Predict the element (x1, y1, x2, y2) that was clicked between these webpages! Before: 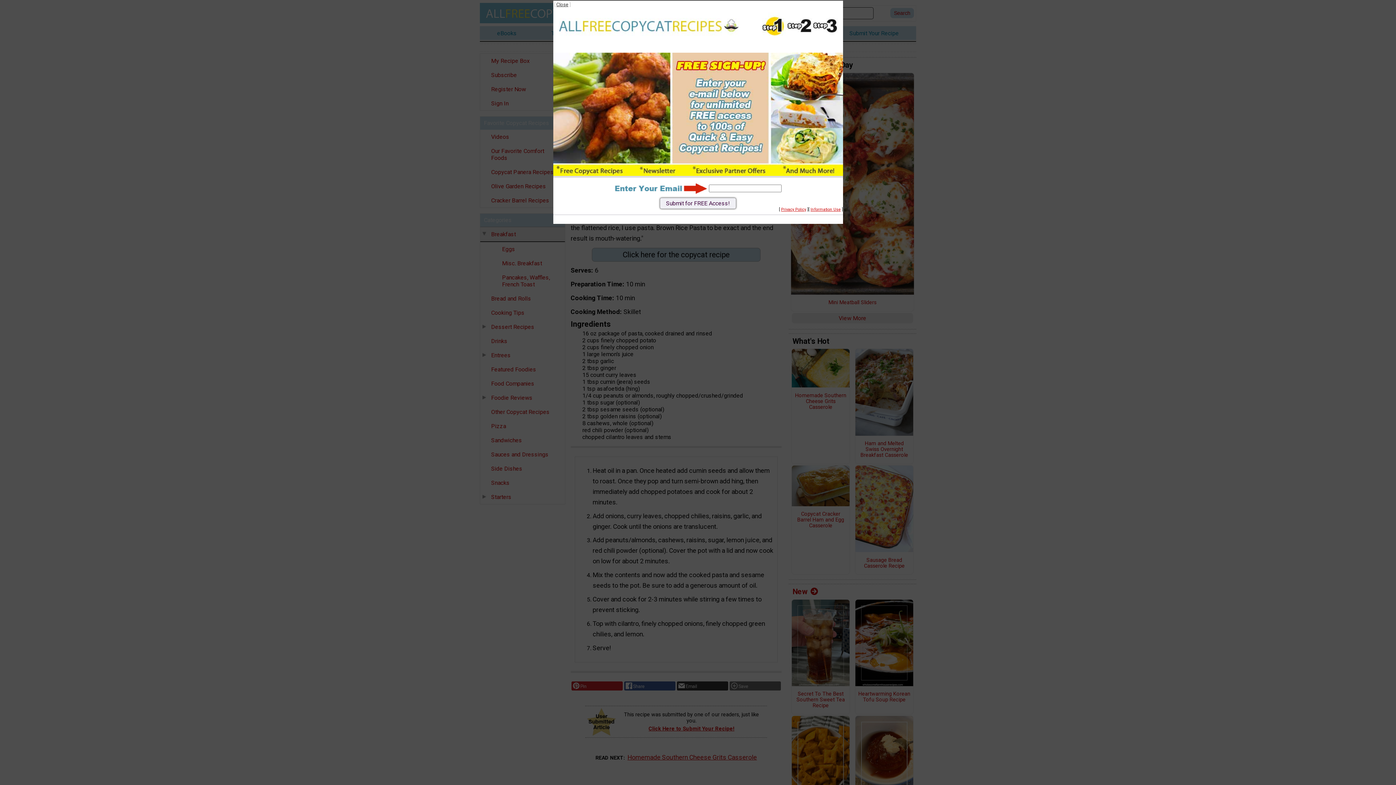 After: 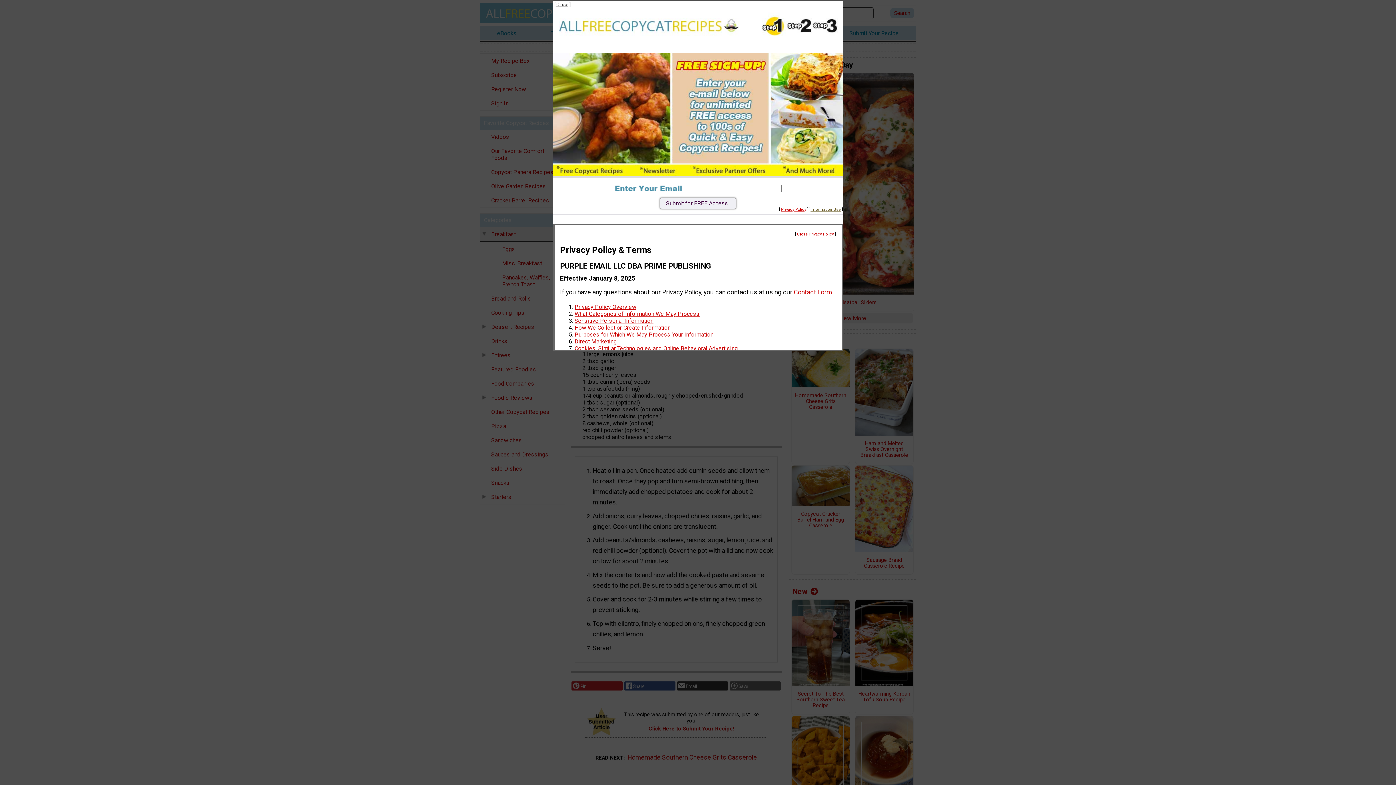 Action: bbox: (810, 207, 840, 211) label: Information Use